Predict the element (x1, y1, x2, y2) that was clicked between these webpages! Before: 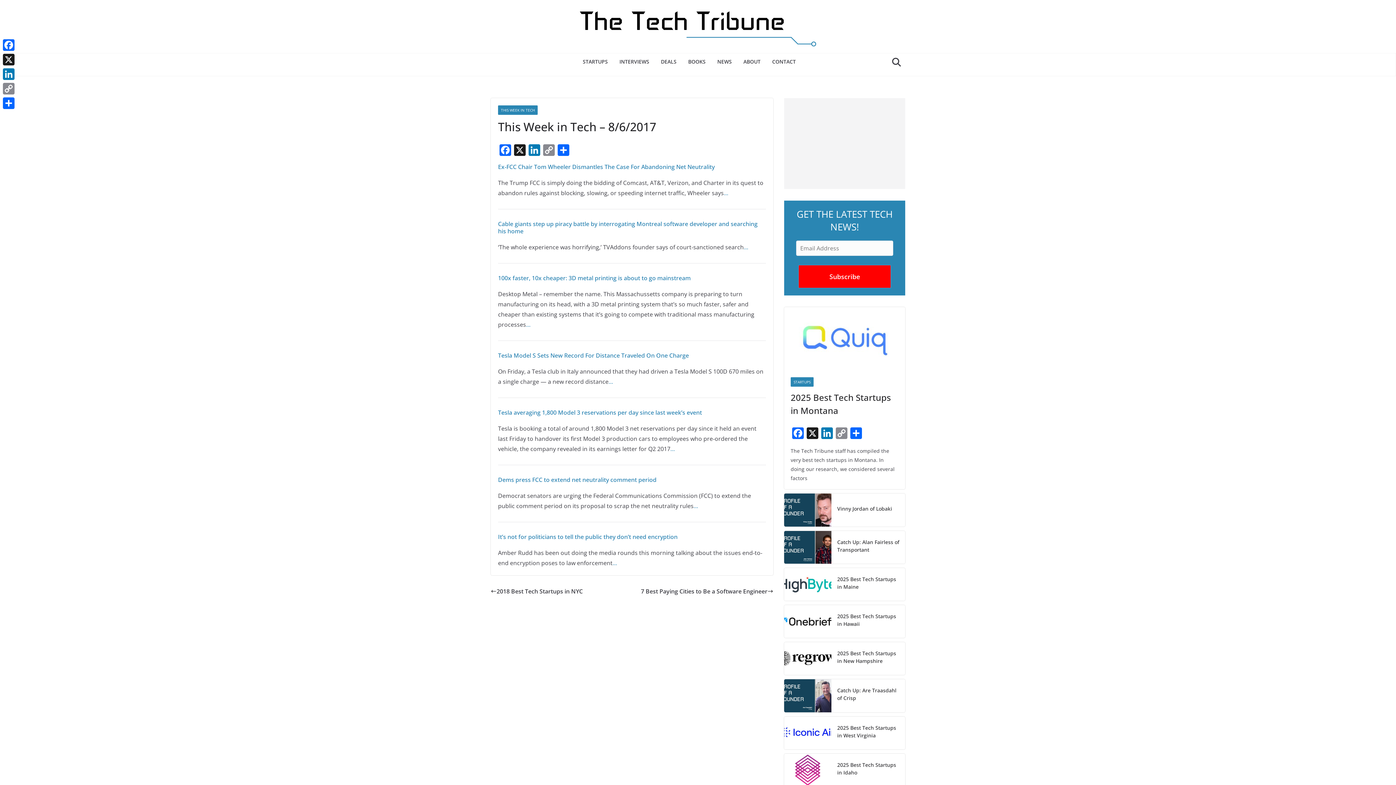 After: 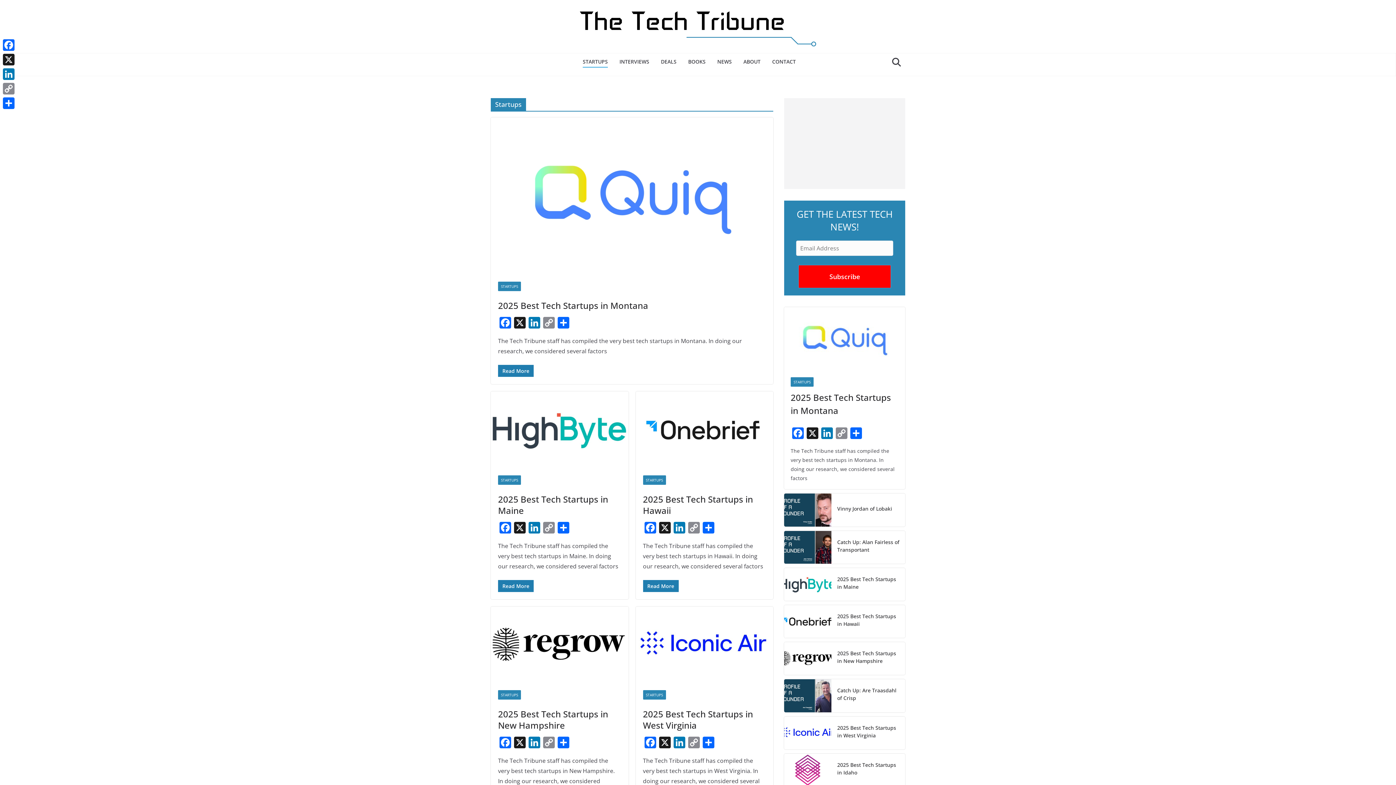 Action: bbox: (582, 56, 608, 67) label: STARTUPS